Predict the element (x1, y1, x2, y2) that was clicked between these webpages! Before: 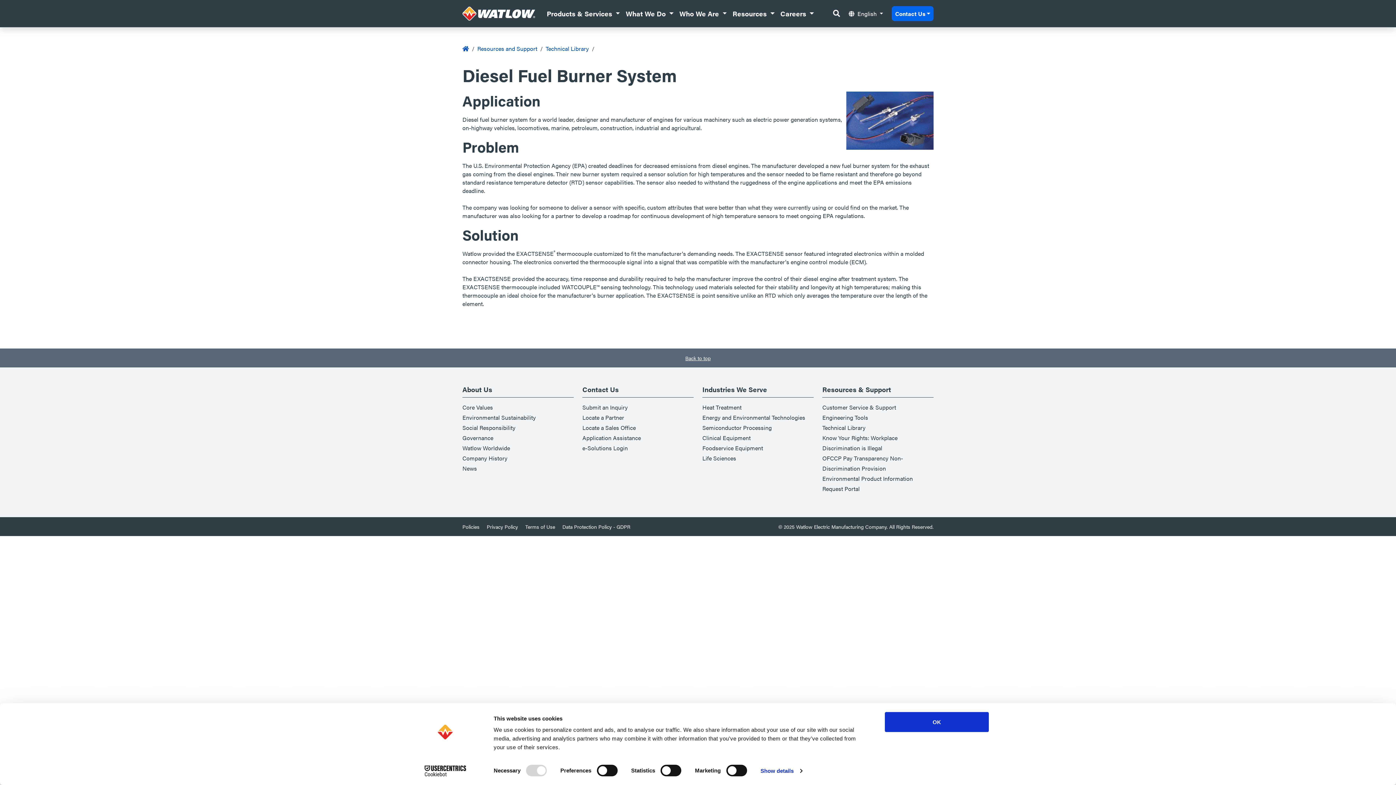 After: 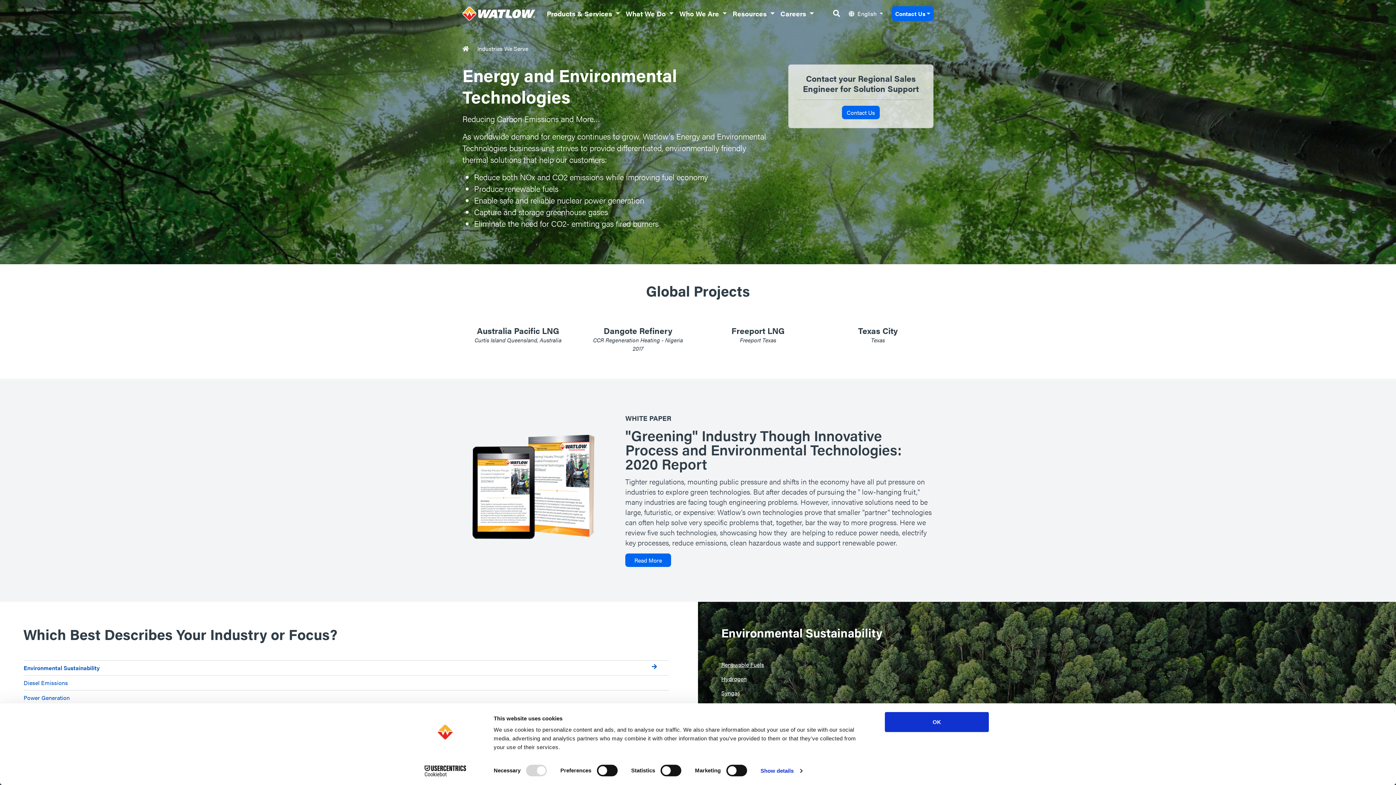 Action: bbox: (702, 413, 805, 421) label: Energy and Environmental Technologies